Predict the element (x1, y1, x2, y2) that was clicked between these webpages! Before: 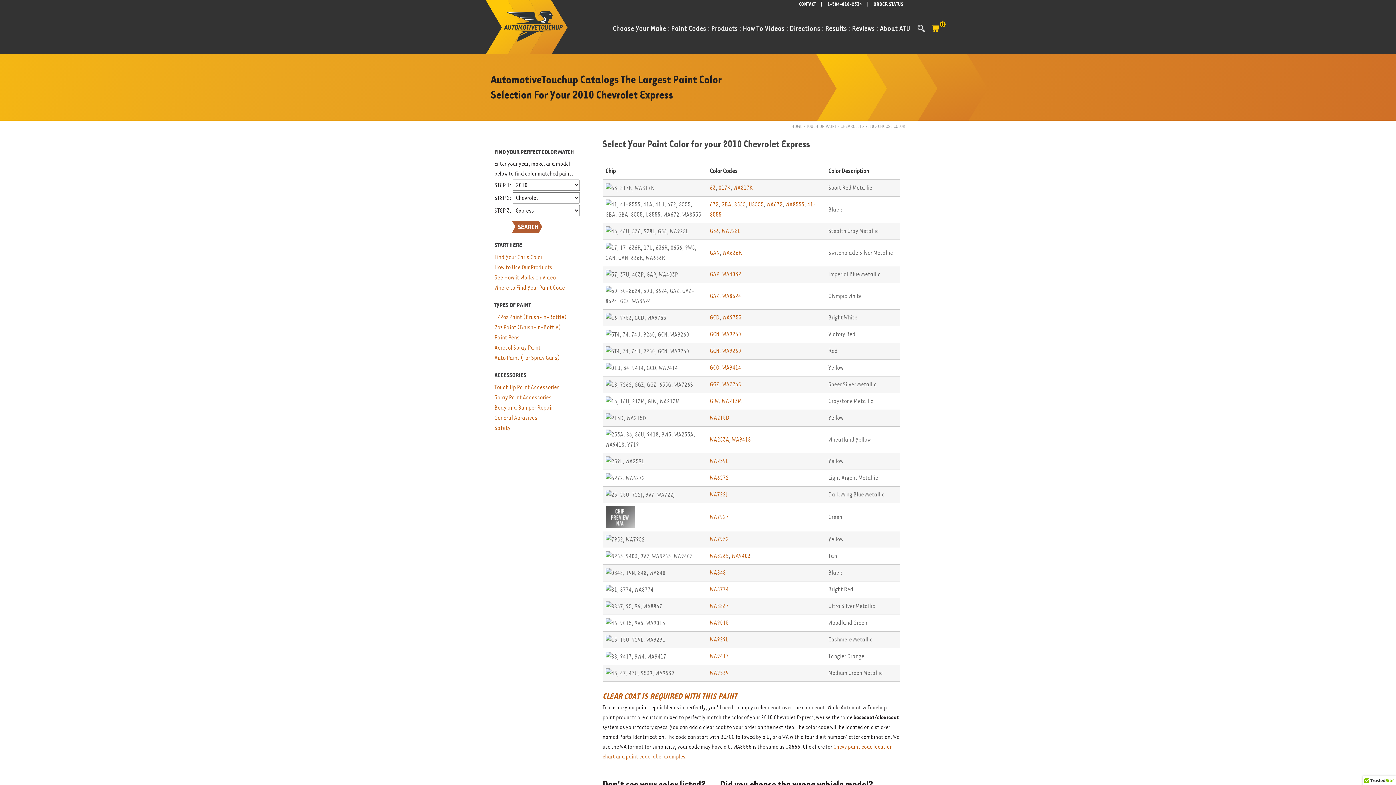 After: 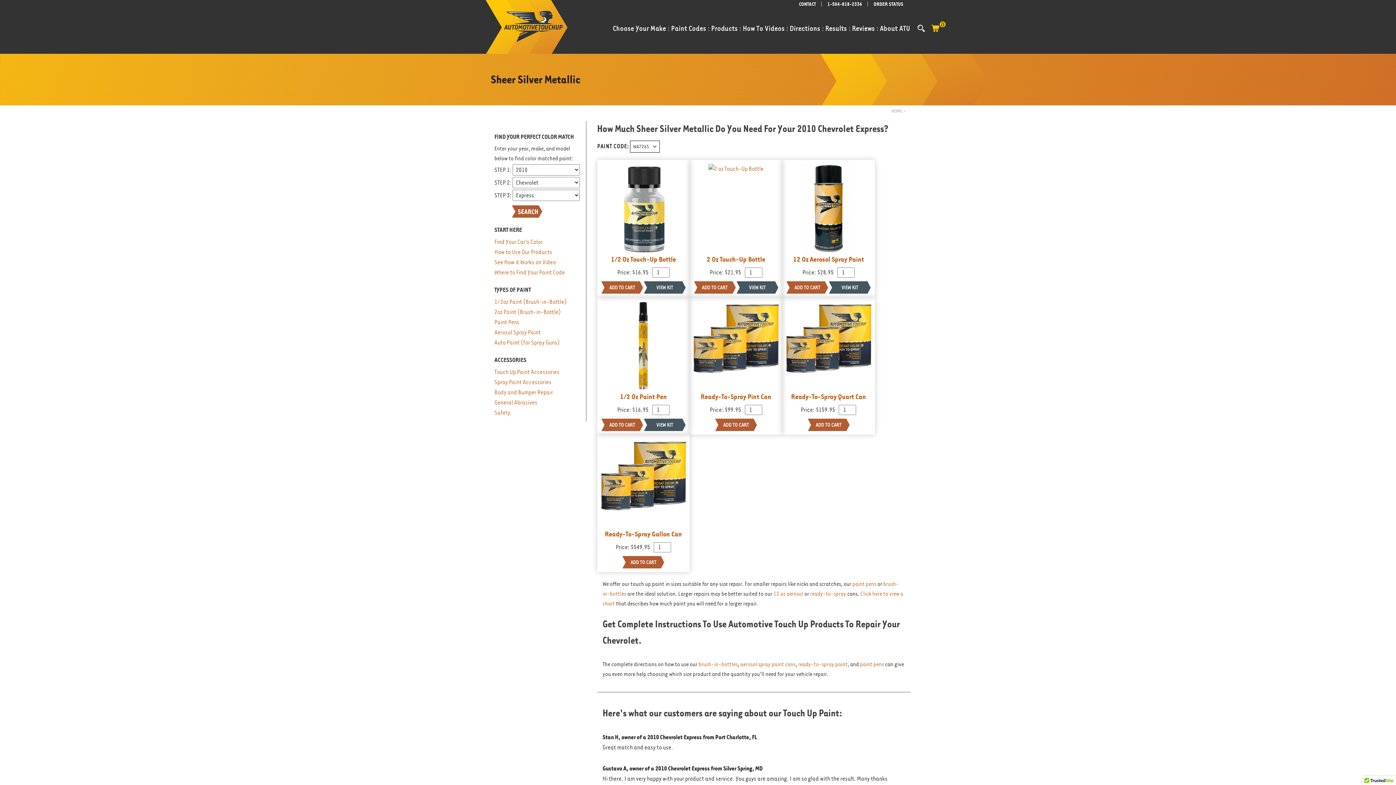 Action: label: WA726S bbox: (722, 381, 741, 388)